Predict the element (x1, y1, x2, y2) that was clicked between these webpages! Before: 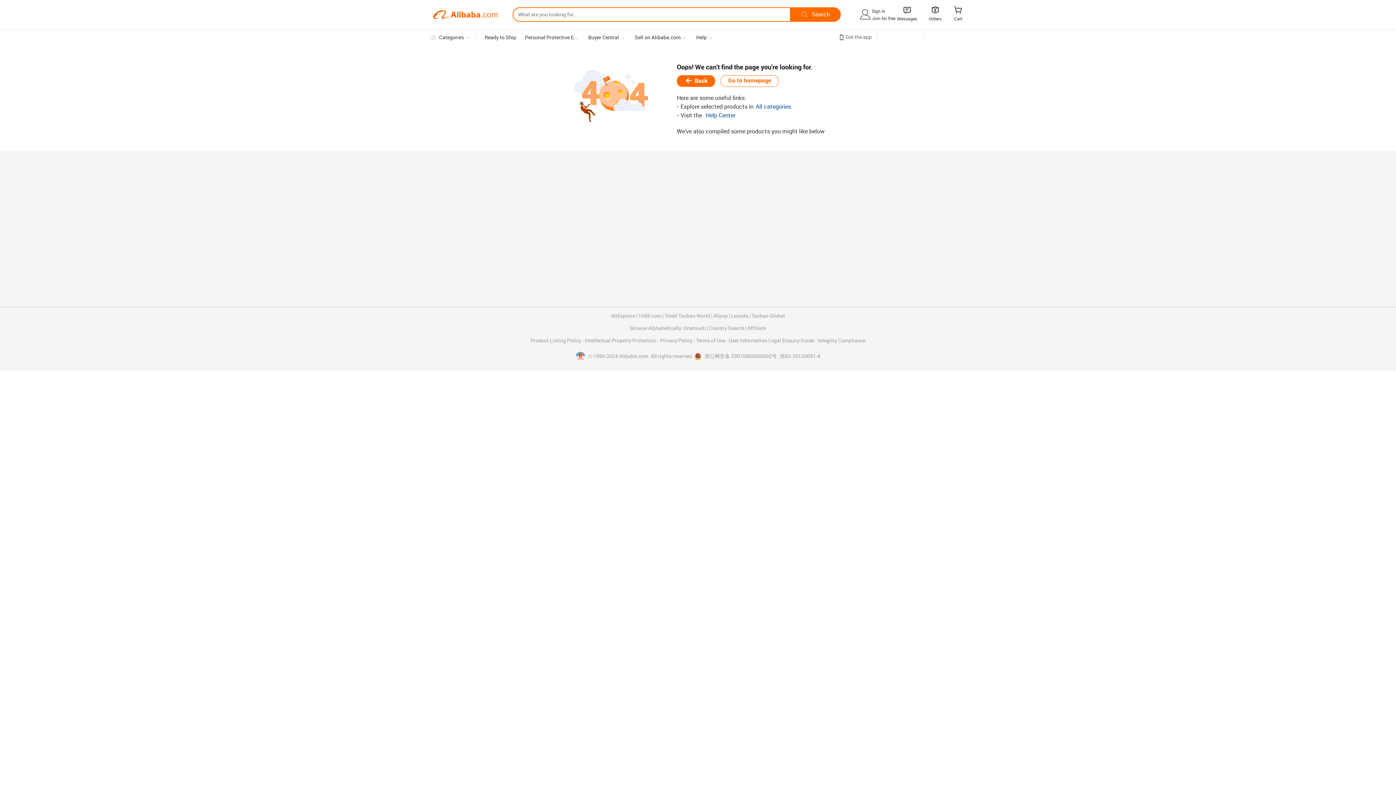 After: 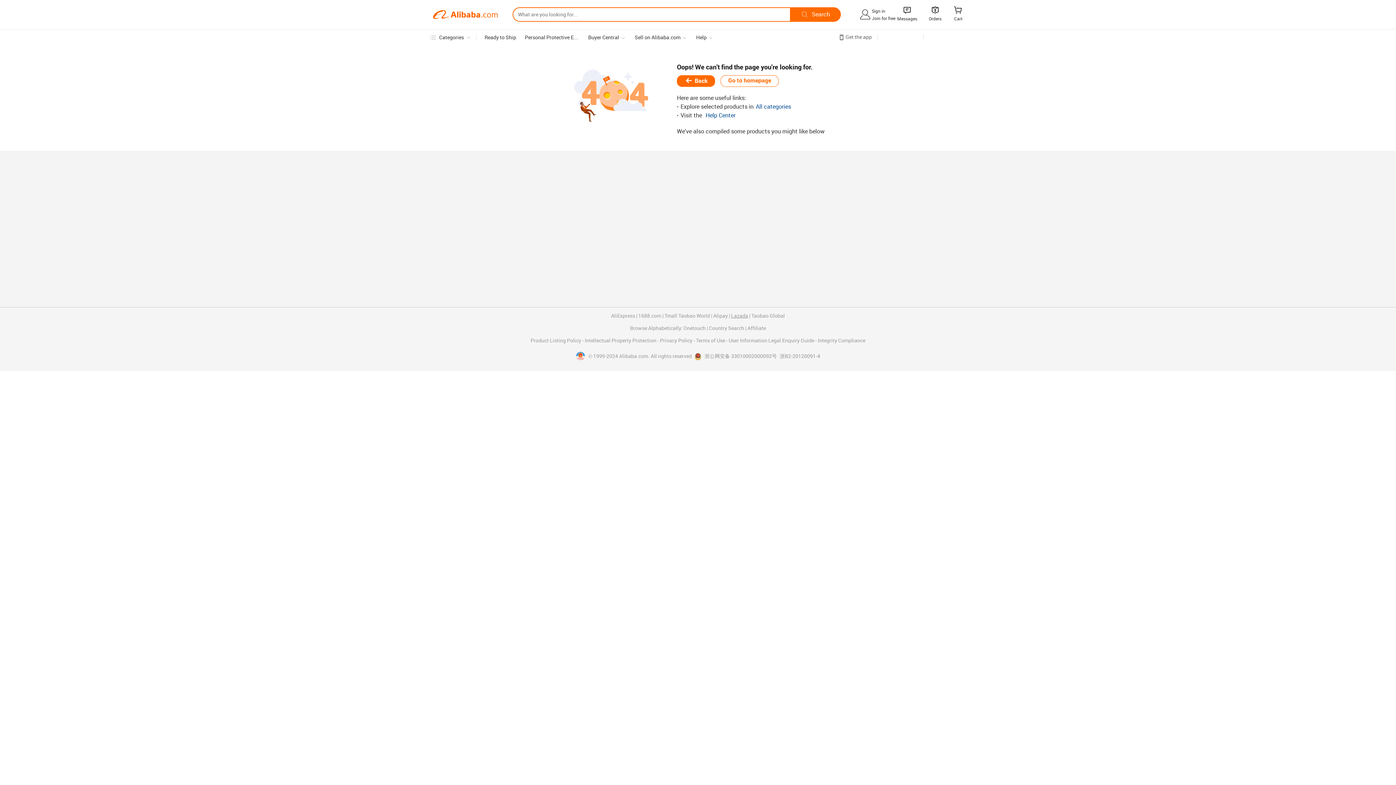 Action: label: Lazada bbox: (731, 313, 748, 318)